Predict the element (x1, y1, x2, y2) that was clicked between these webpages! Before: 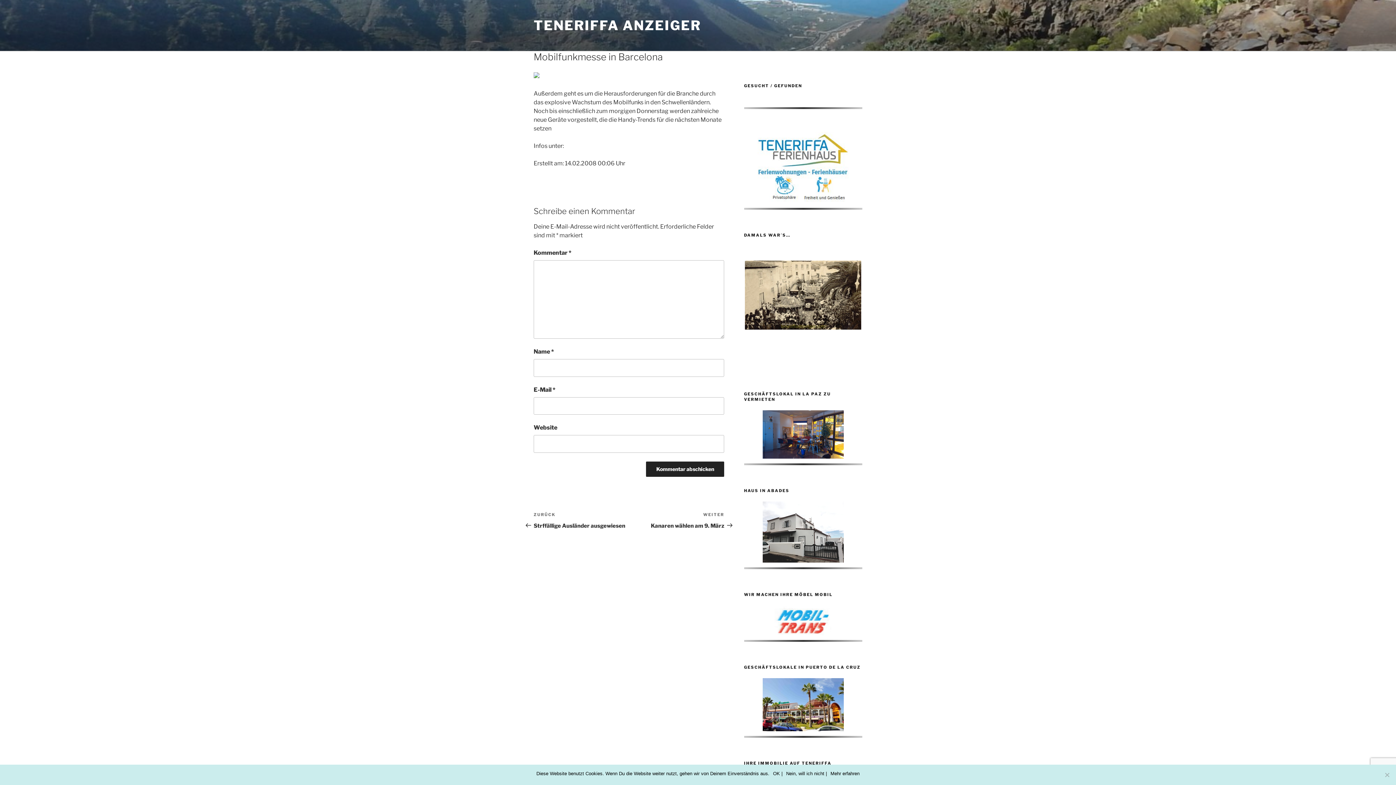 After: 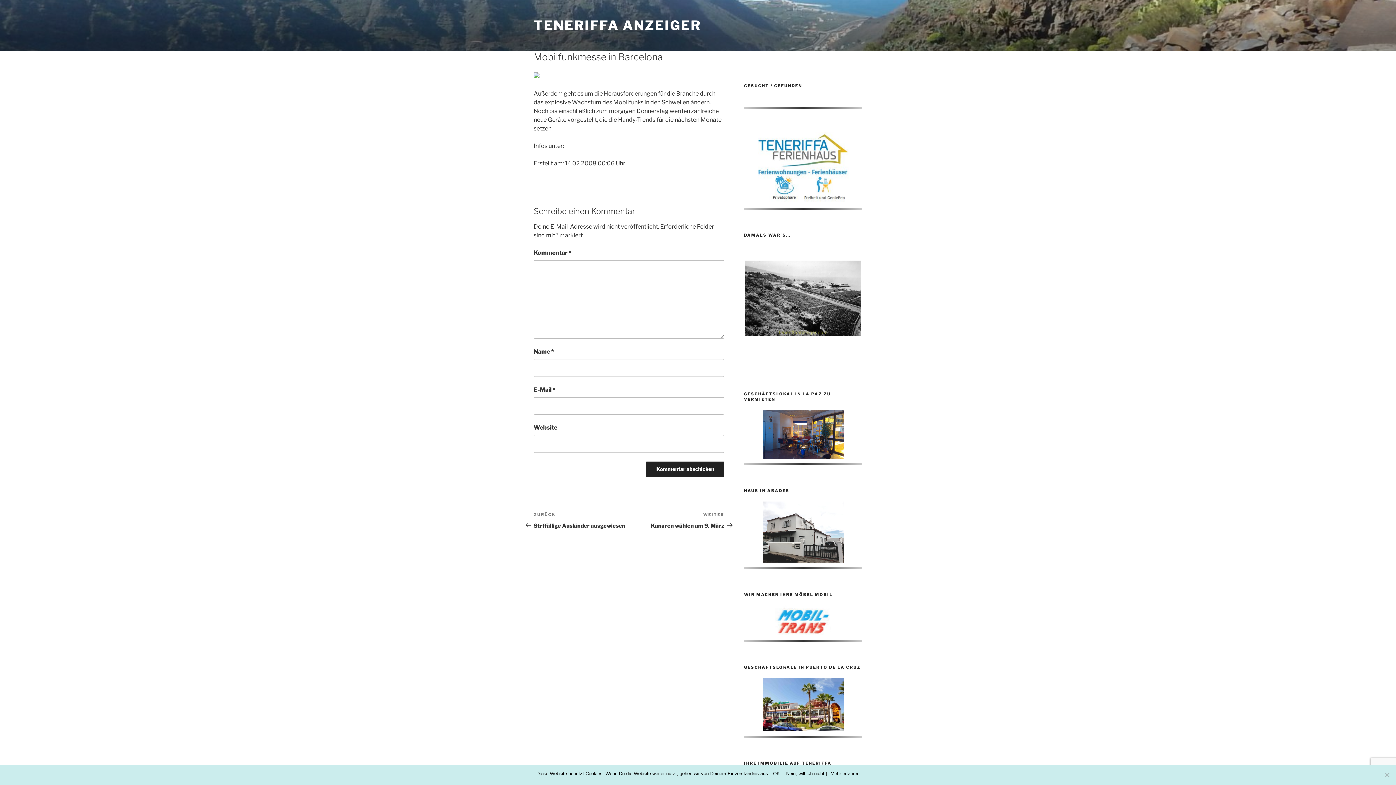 Action: bbox: (757, 198, 848, 204)